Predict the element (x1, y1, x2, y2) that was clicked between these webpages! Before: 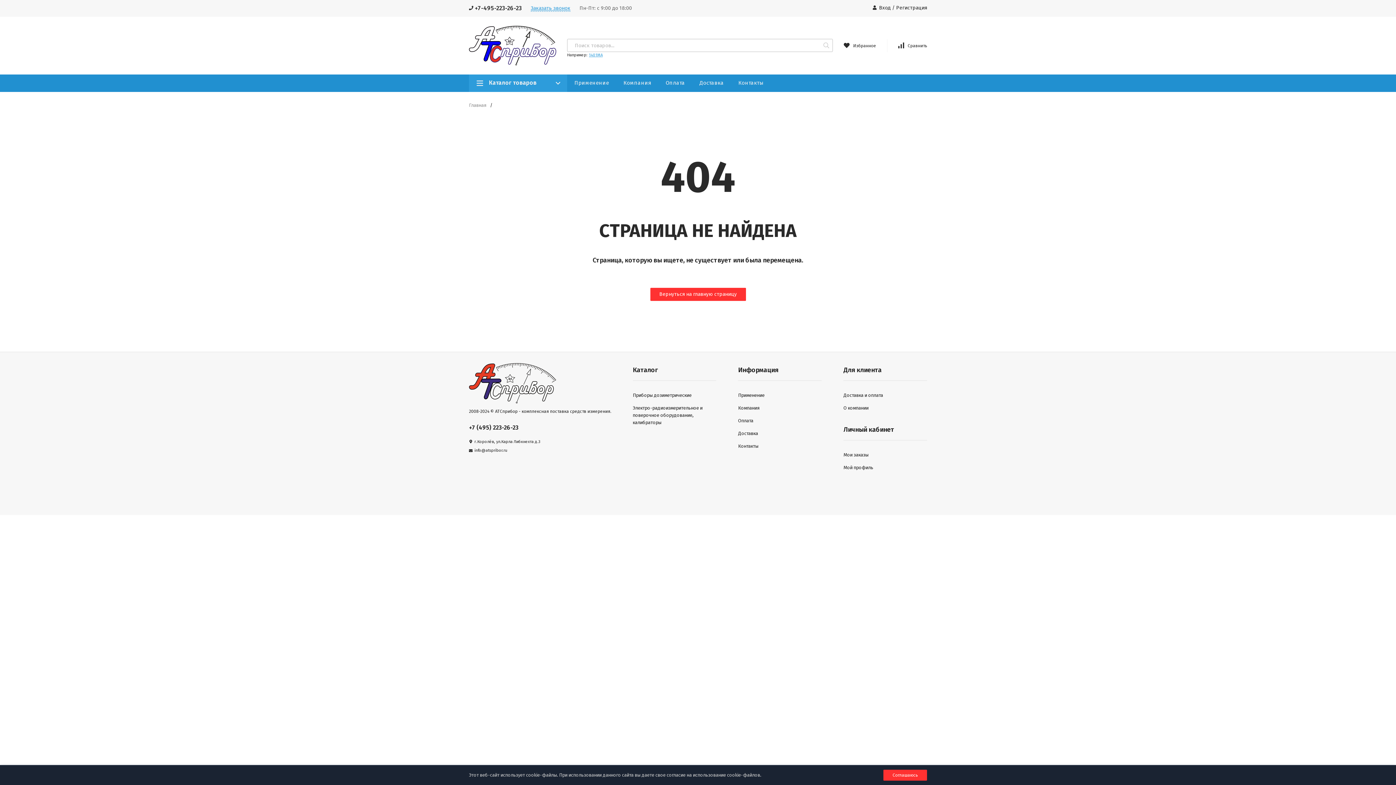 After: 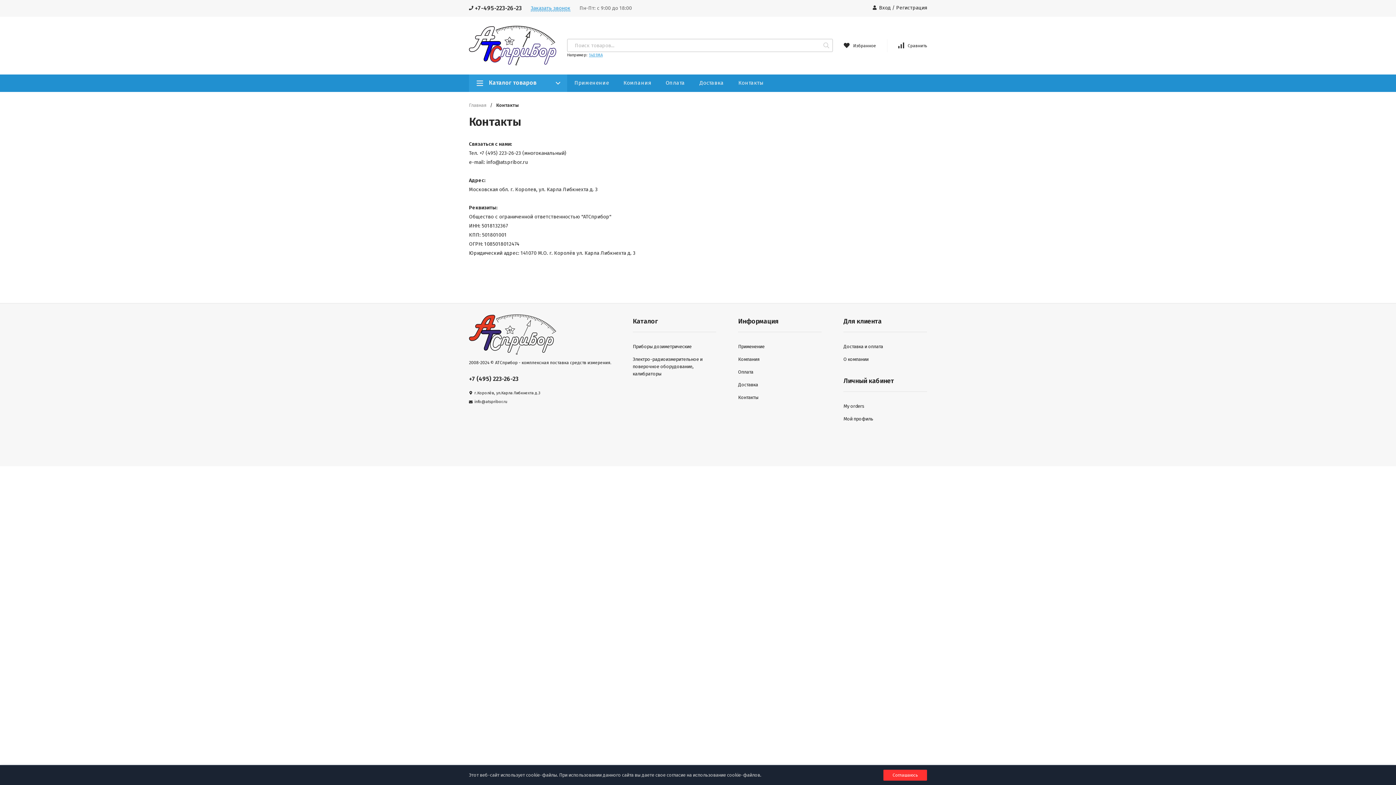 Action: bbox: (738, 443, 758, 449) label: Контакты